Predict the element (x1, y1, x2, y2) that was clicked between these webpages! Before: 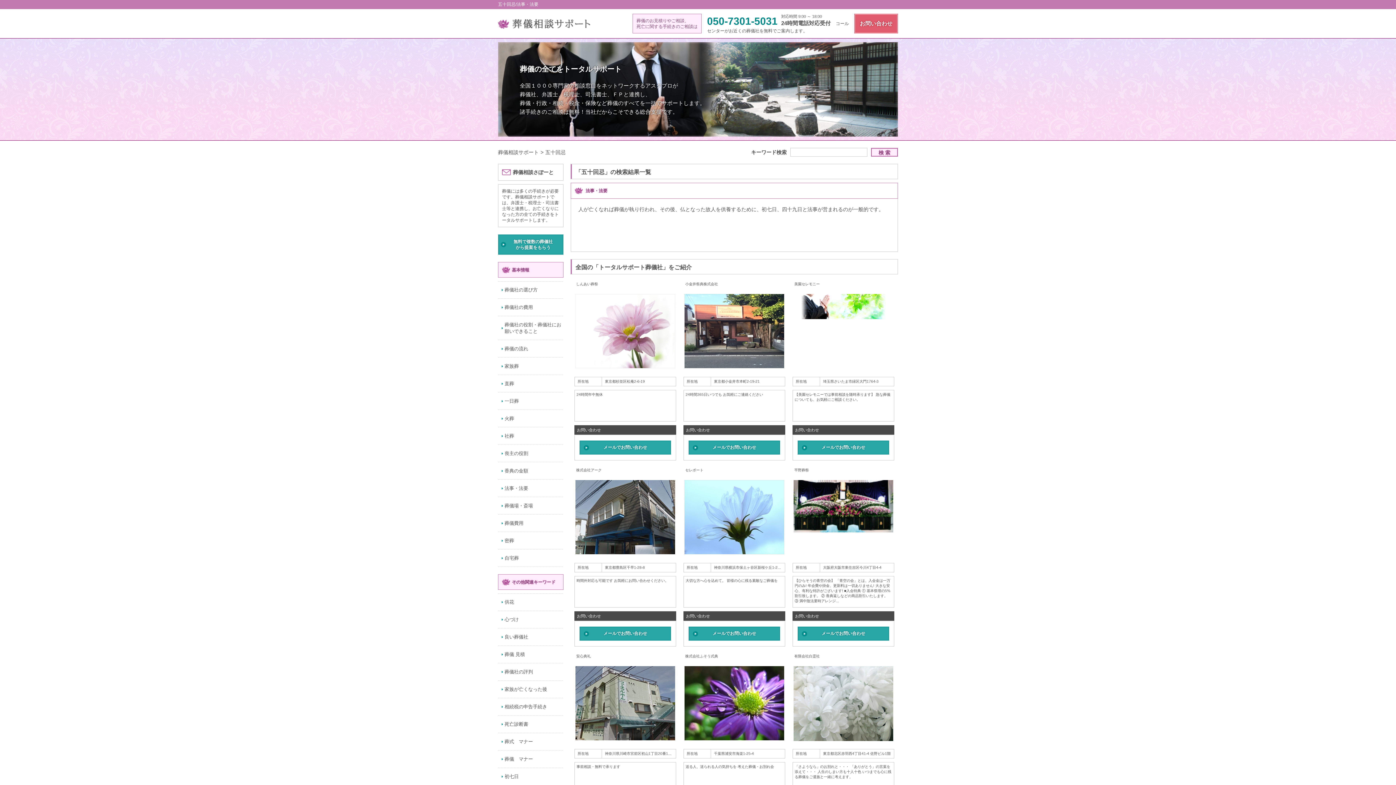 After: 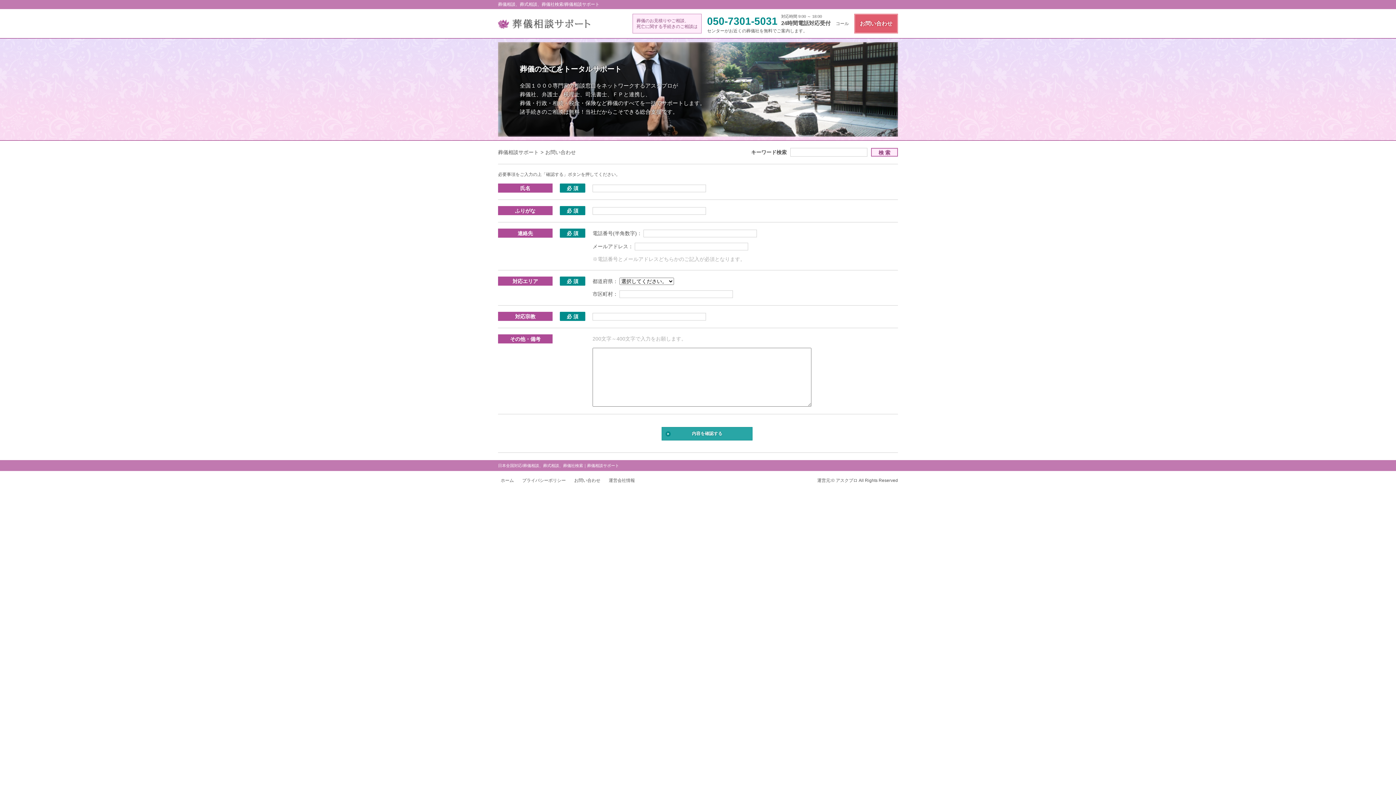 Action: bbox: (854, 14, 897, 33) label: お問い合わせ